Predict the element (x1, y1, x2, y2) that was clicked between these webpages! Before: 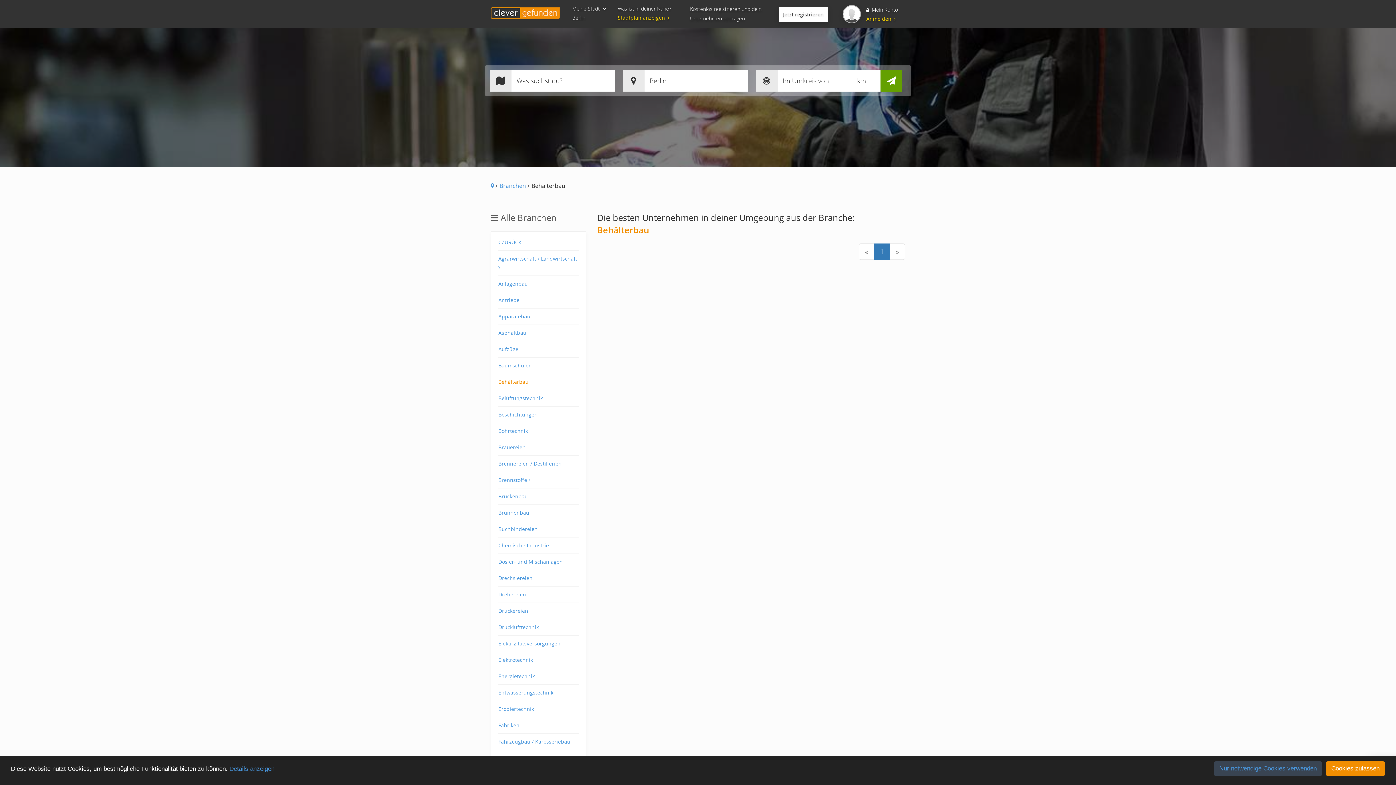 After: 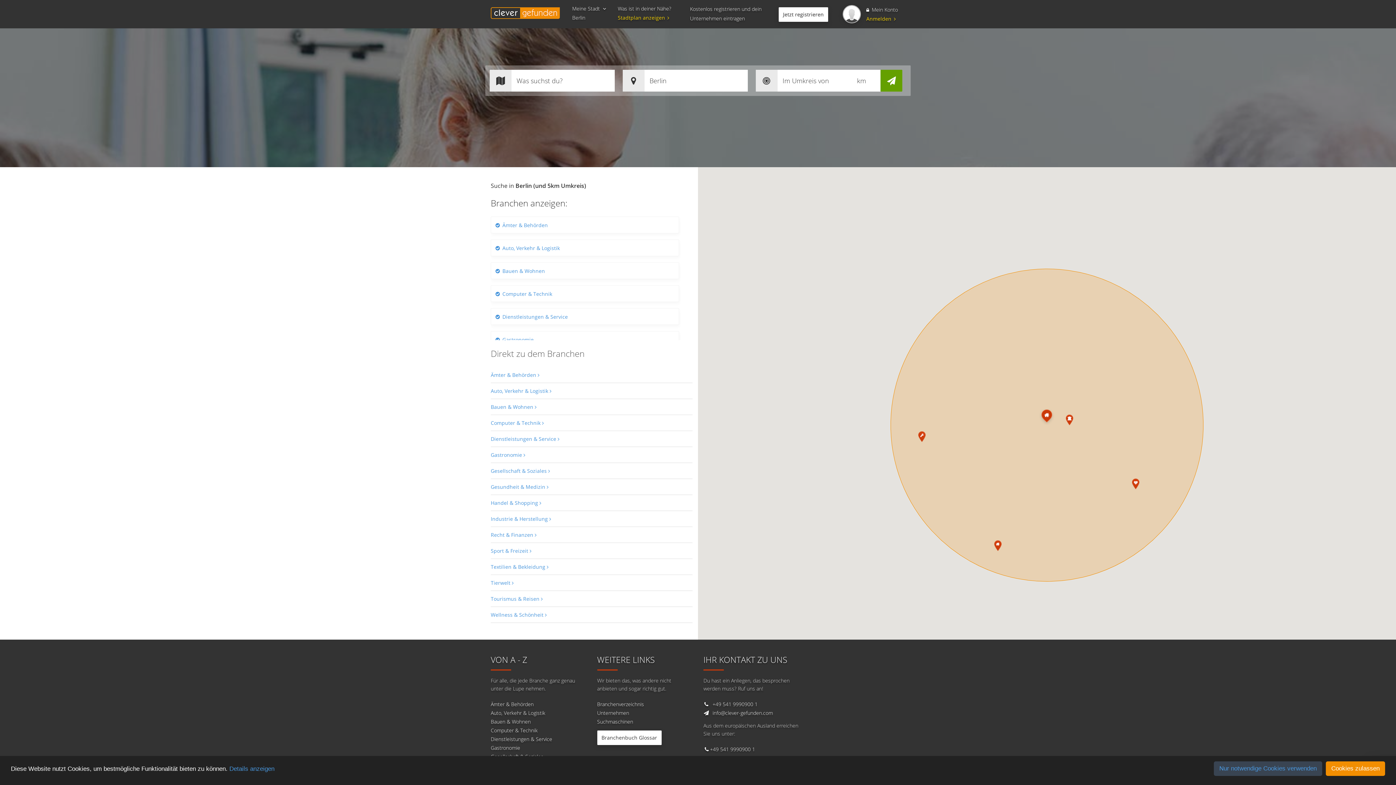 Action: bbox: (617, 14, 671, 21) label: Stadtplan anzeigen